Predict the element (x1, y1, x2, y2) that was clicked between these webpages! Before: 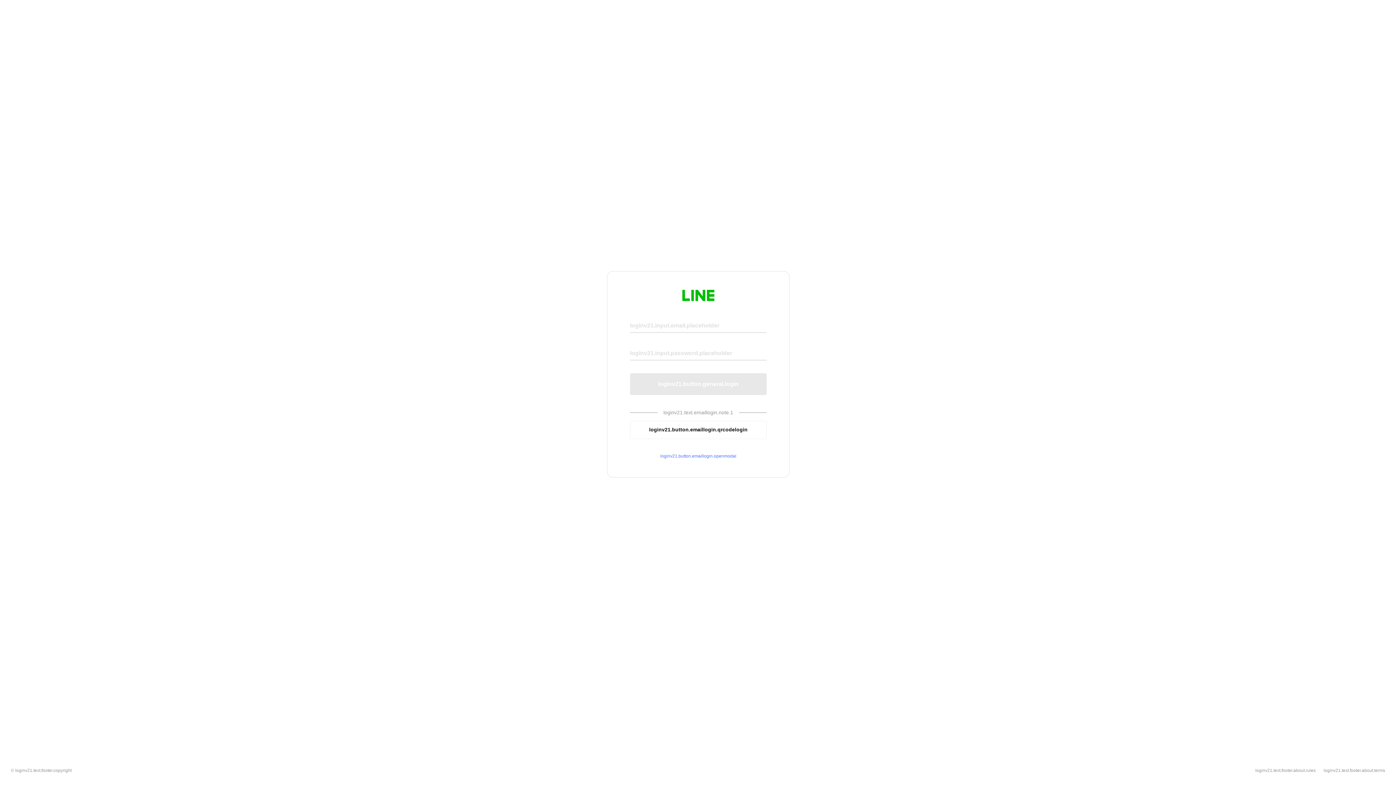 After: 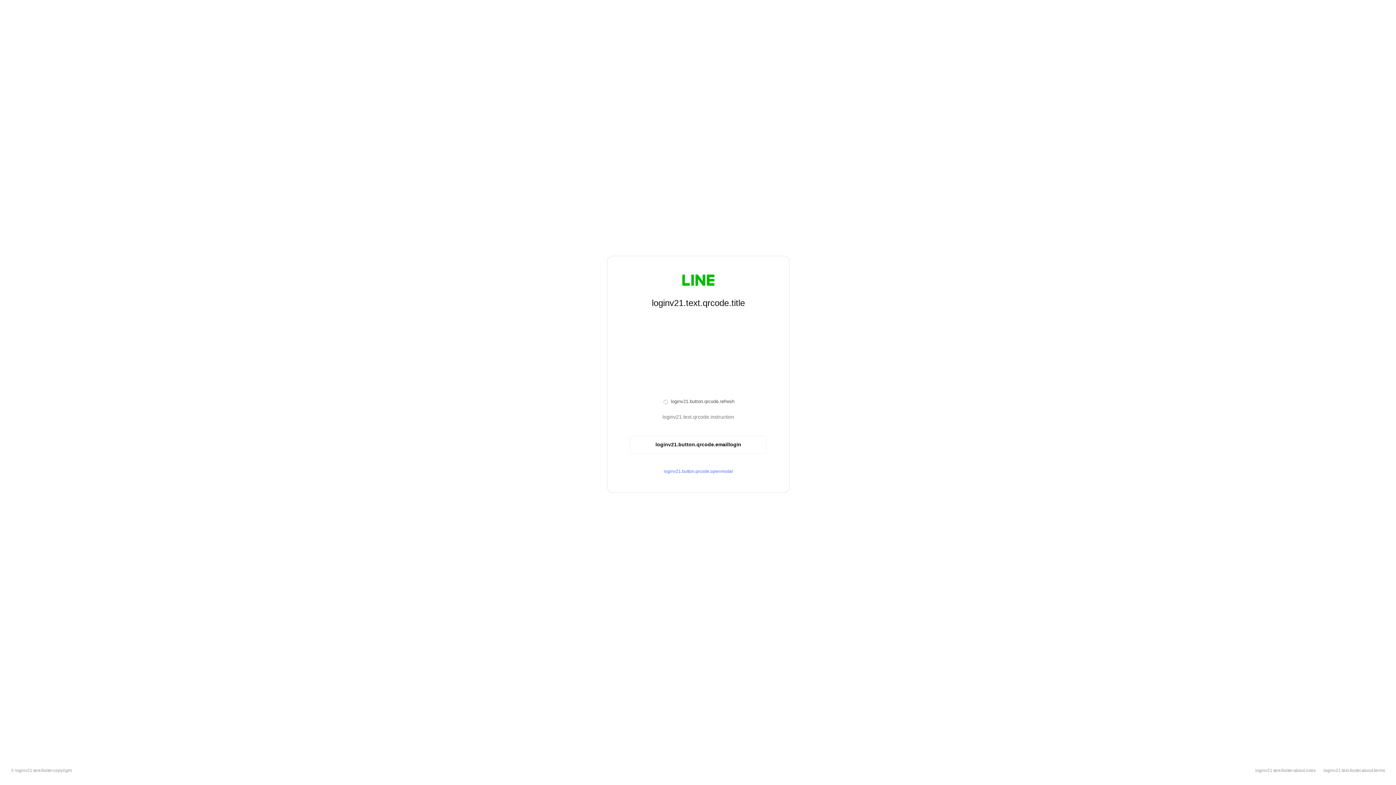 Action: bbox: (630, 420, 766, 439) label: loginv21.button.emaillogin.qrcodelogin